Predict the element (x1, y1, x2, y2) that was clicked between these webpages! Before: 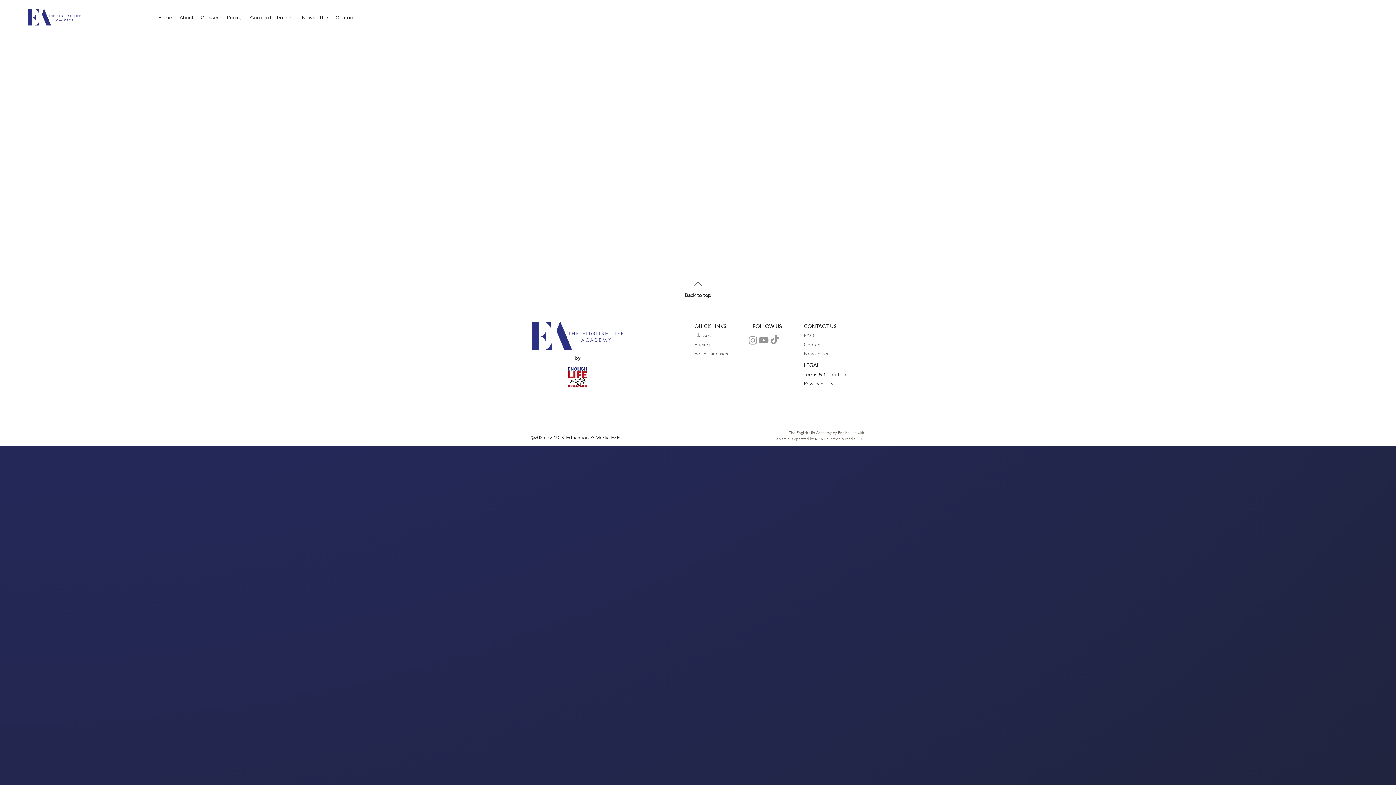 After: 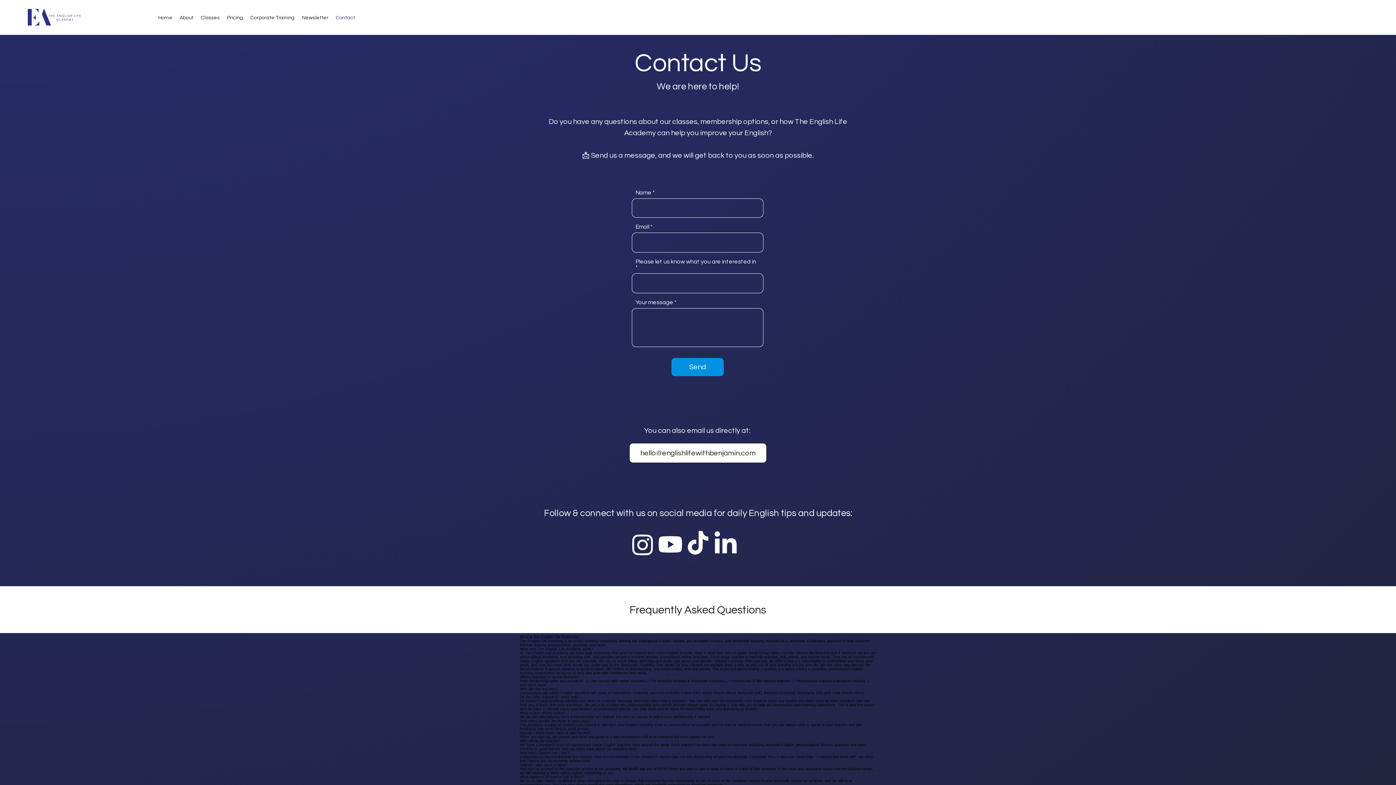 Action: label: Contact bbox: (332, 12, 358, 23)